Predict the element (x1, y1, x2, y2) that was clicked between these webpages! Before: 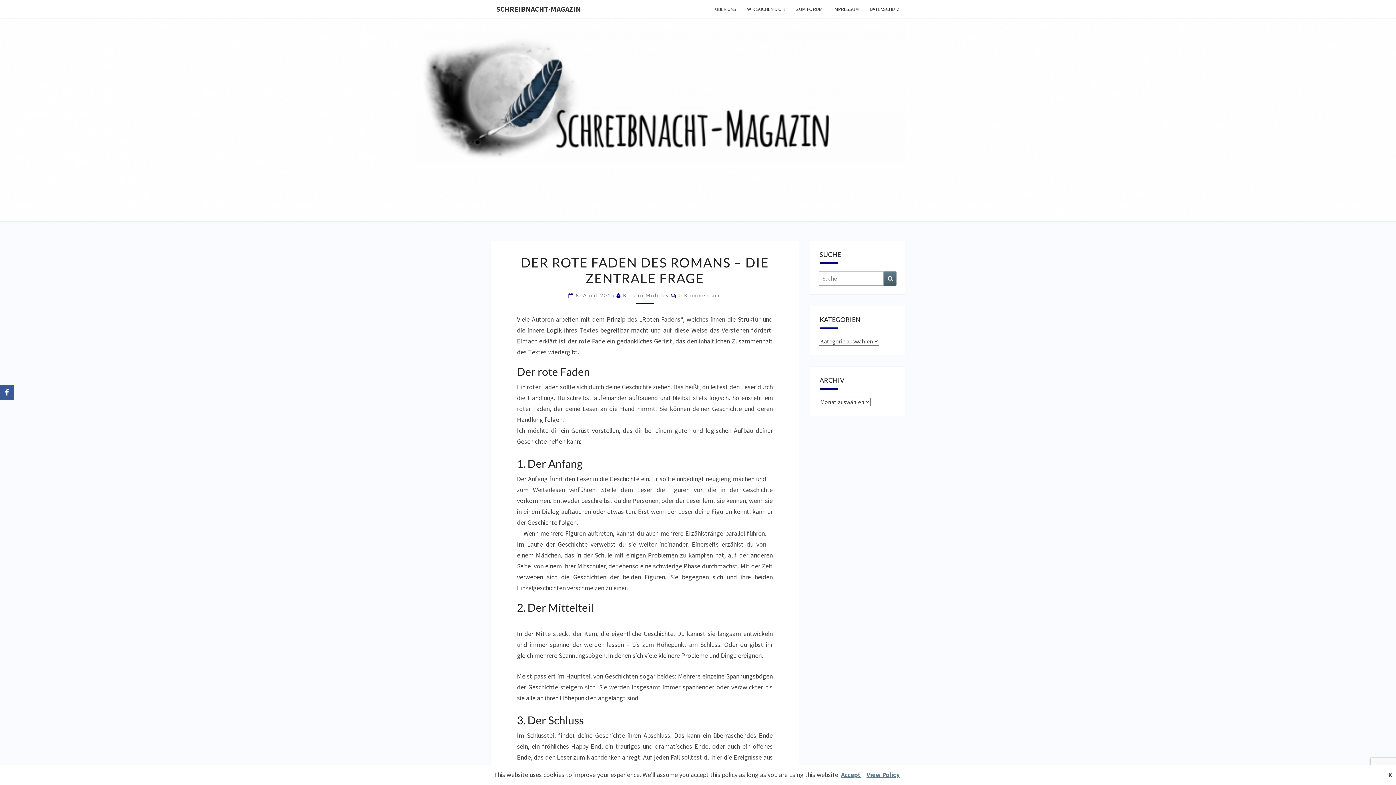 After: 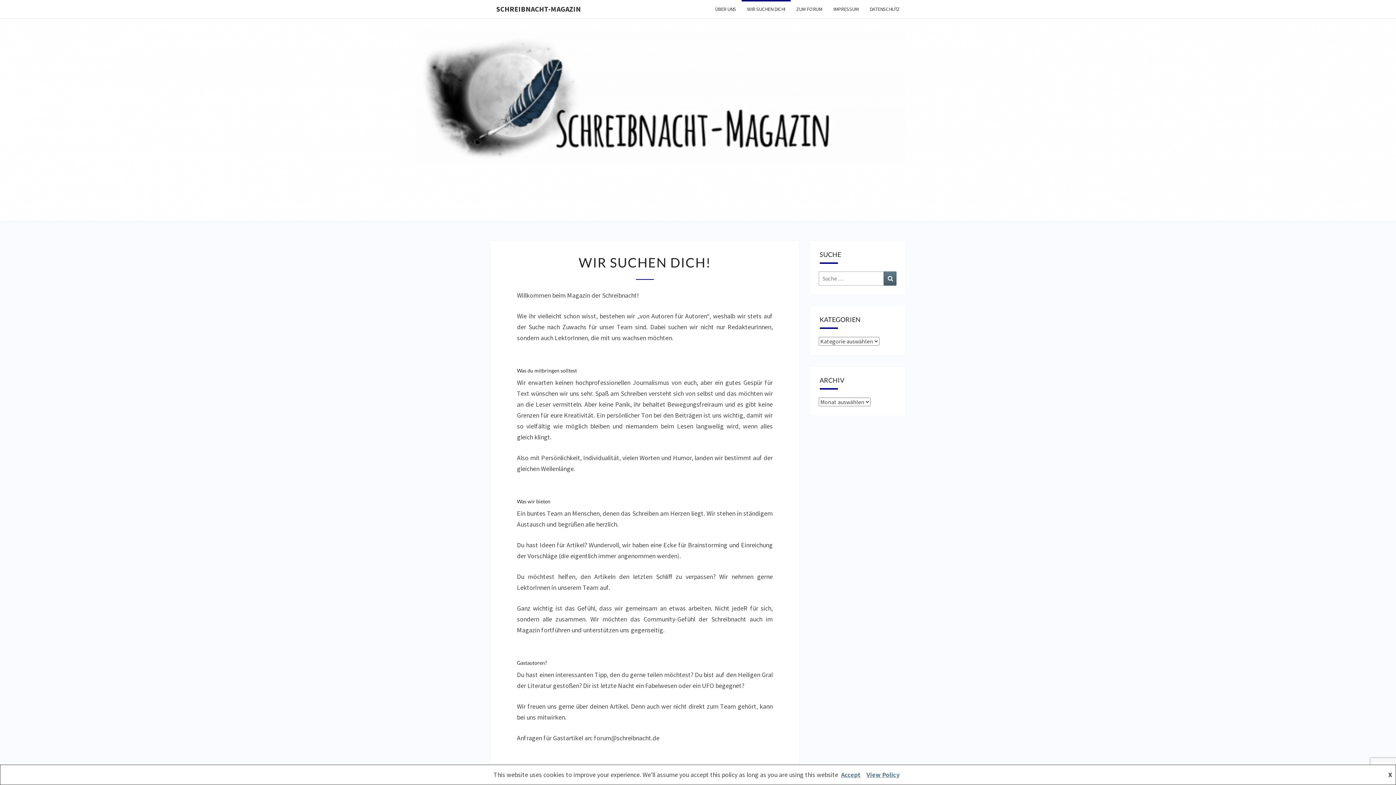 Action: bbox: (741, 0, 790, 18) label: WIR SUCHEN DICH!